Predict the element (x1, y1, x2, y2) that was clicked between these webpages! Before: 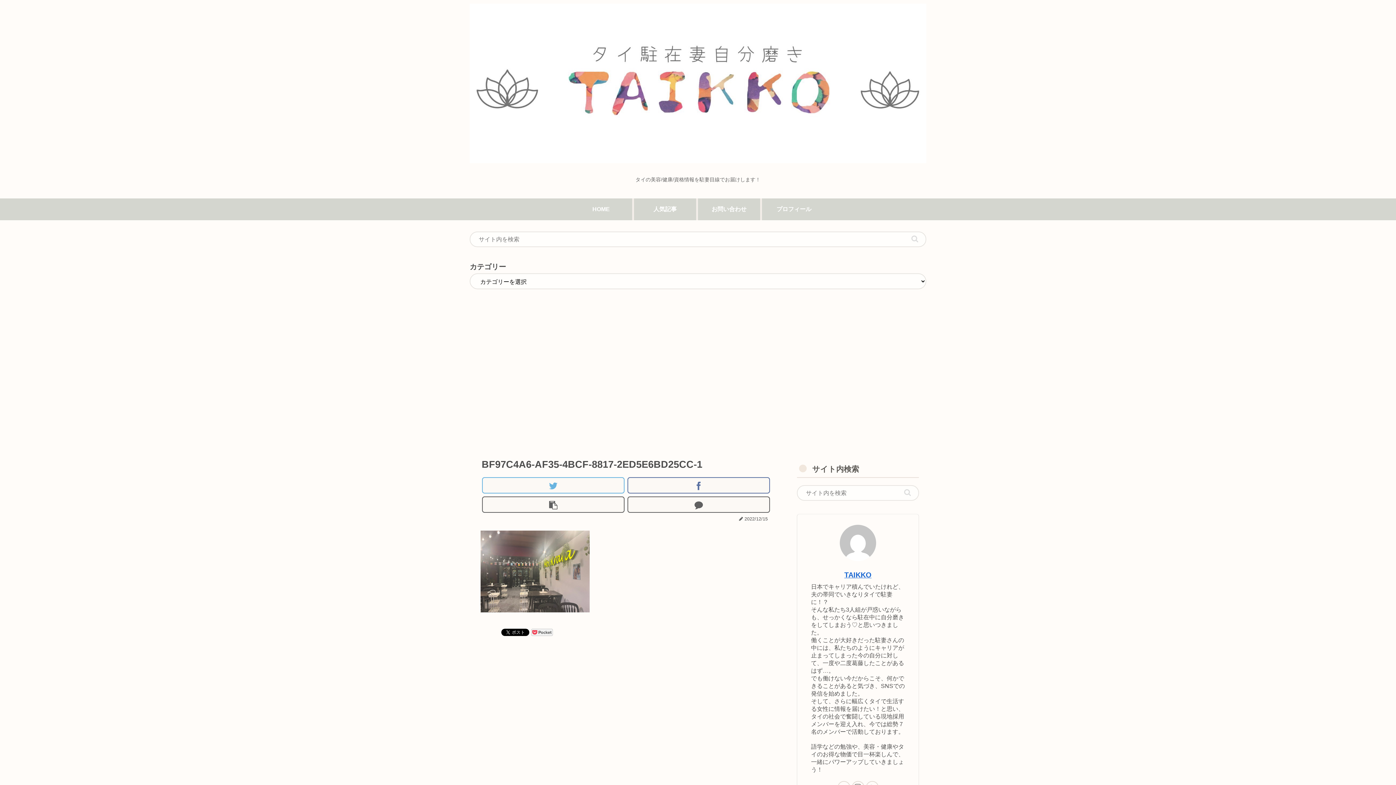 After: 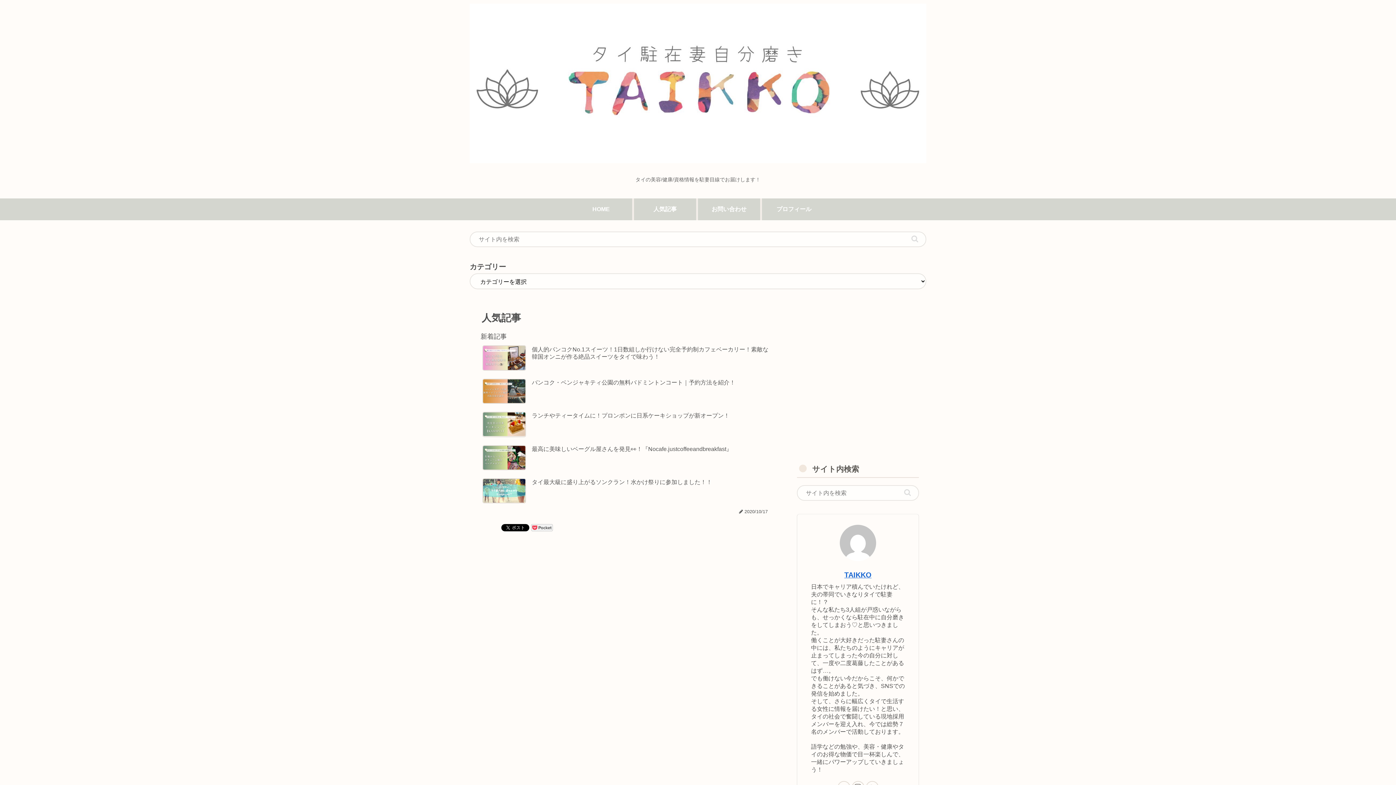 Action: bbox: (634, 198, 698, 220) label: 人気記事